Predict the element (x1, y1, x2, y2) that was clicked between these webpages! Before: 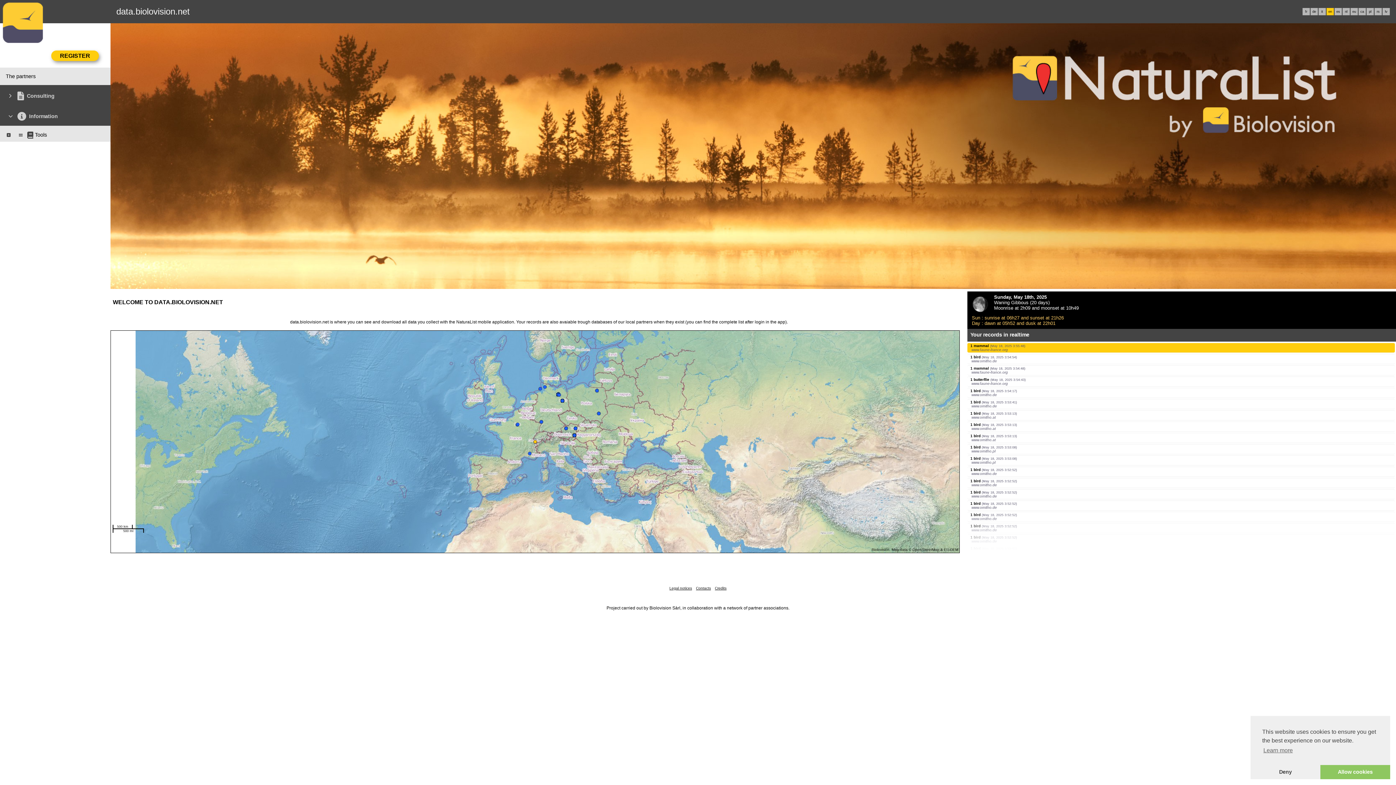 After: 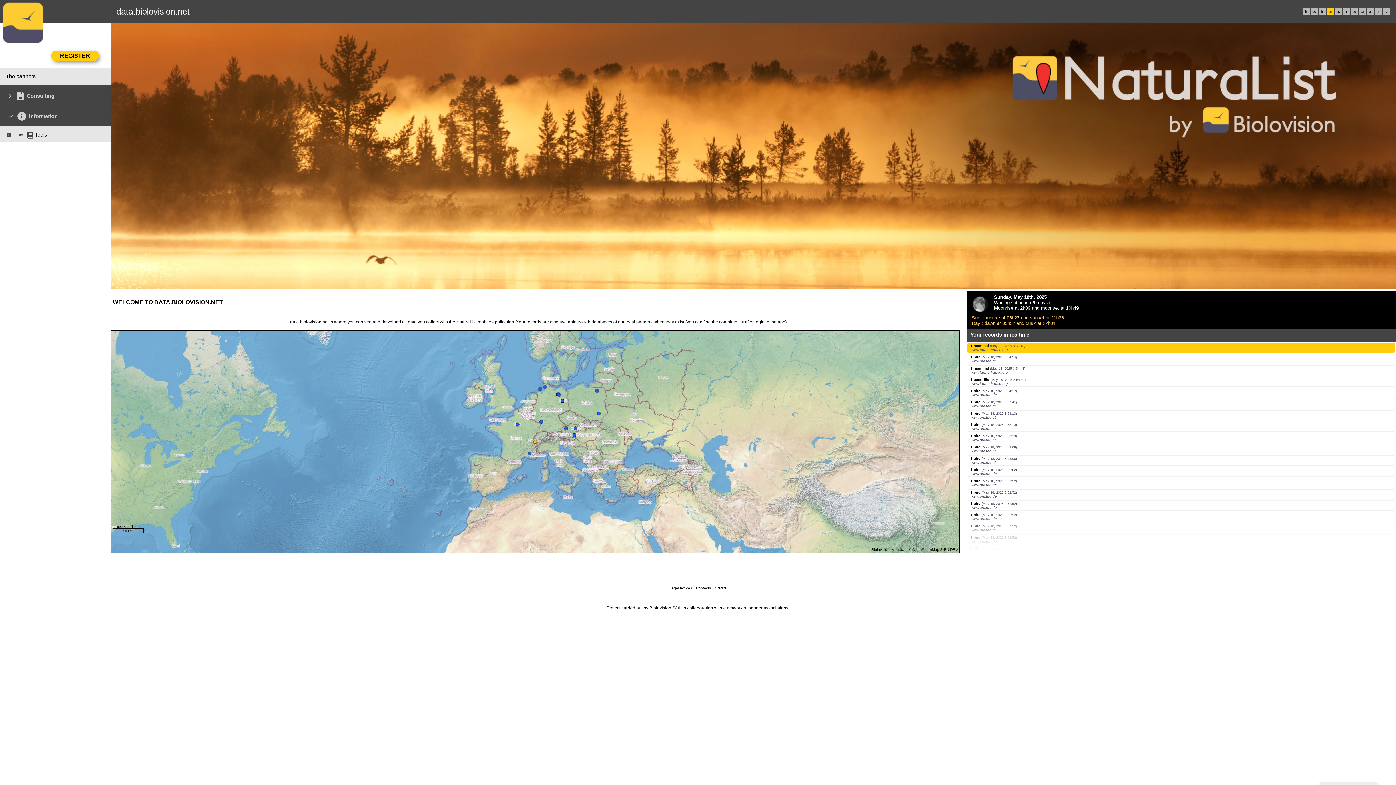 Action: bbox: (1250, 765, 1320, 779) label: deny cookies